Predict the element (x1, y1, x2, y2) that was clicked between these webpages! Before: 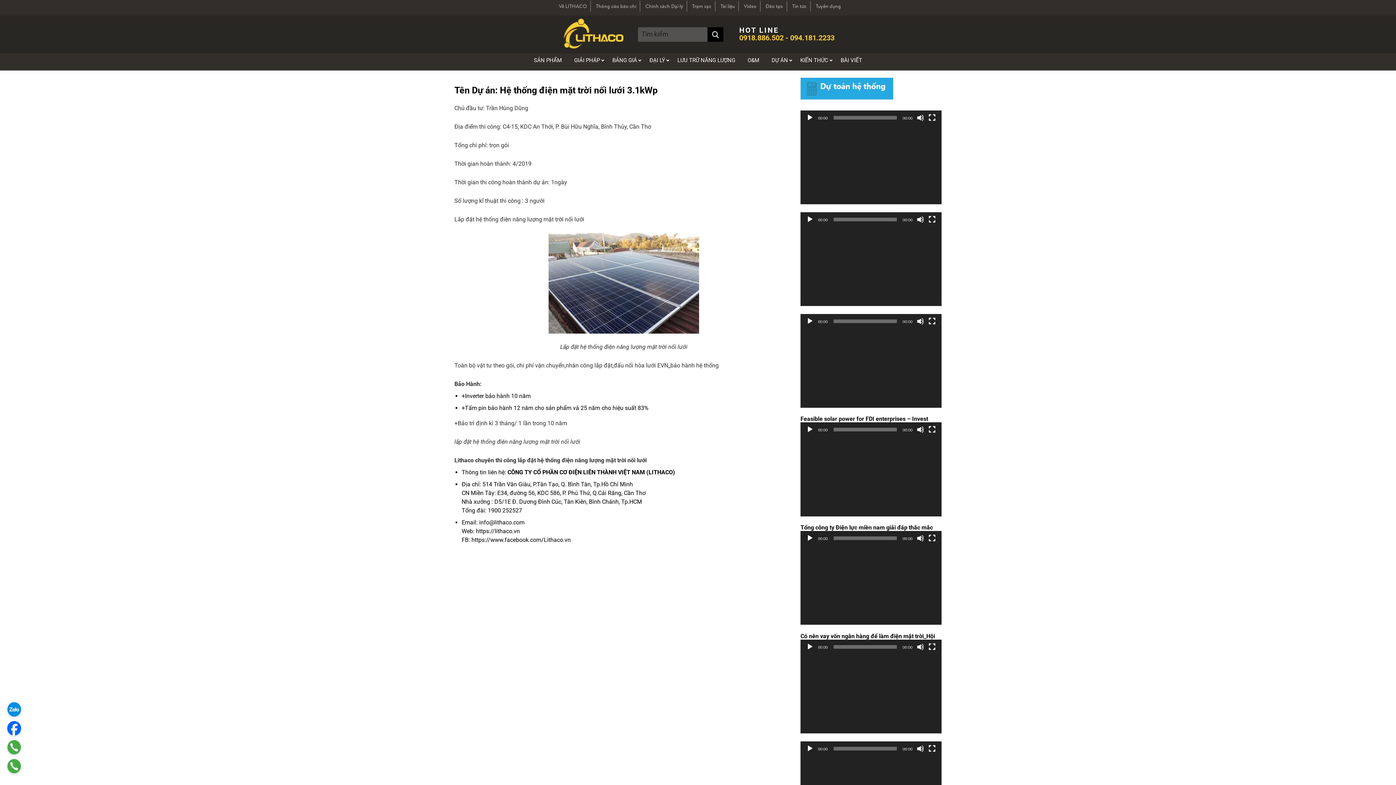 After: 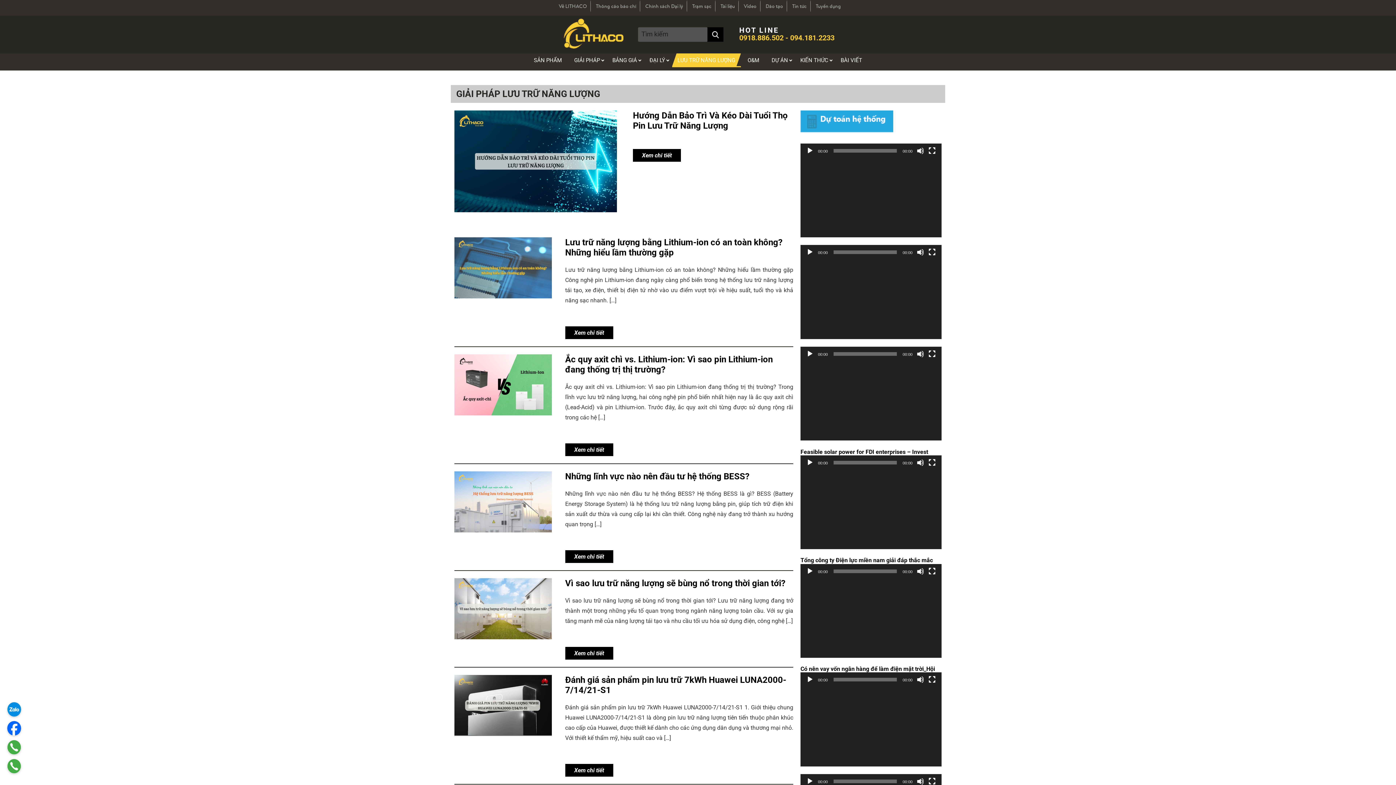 Action: bbox: (677, 56, 735, 63) label: LƯU TRỮ NĂNG LƯỢNG